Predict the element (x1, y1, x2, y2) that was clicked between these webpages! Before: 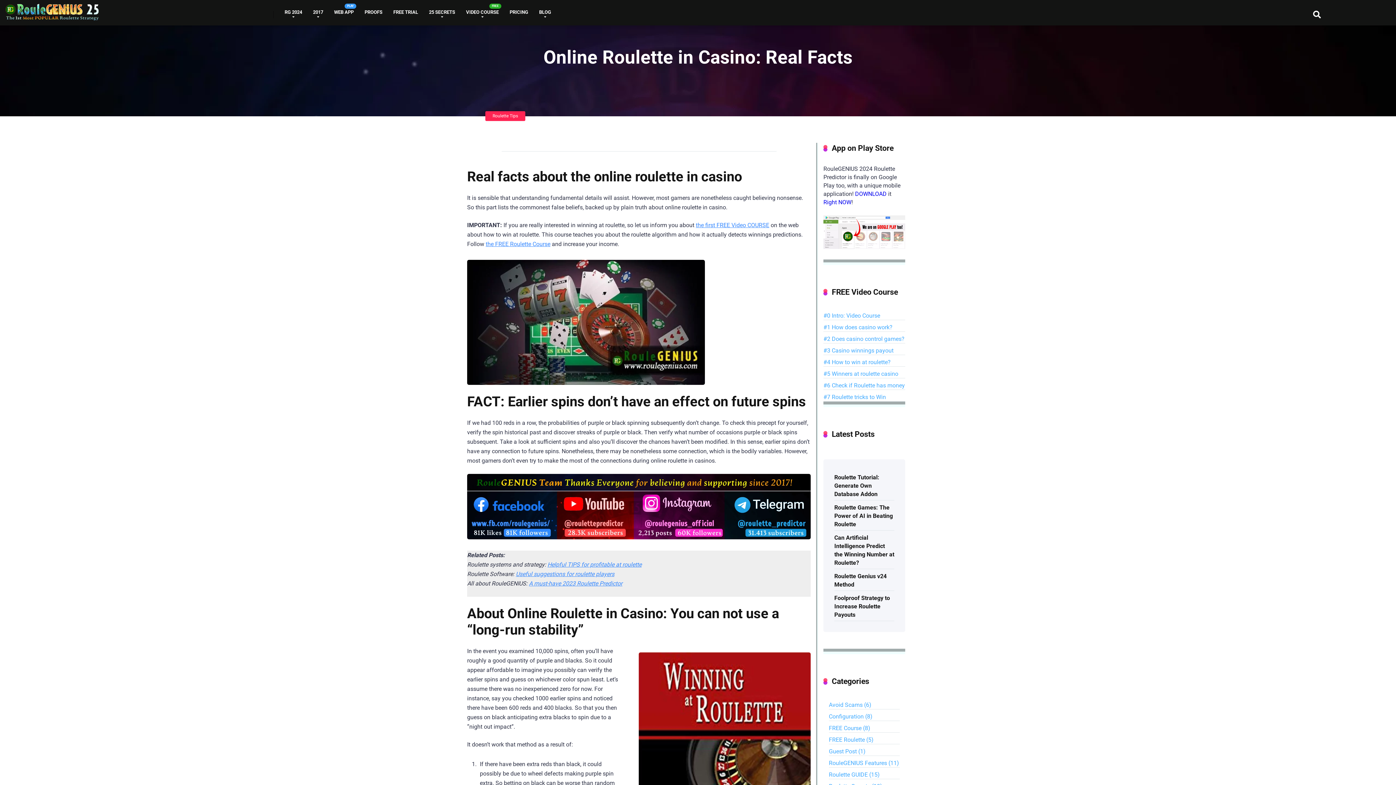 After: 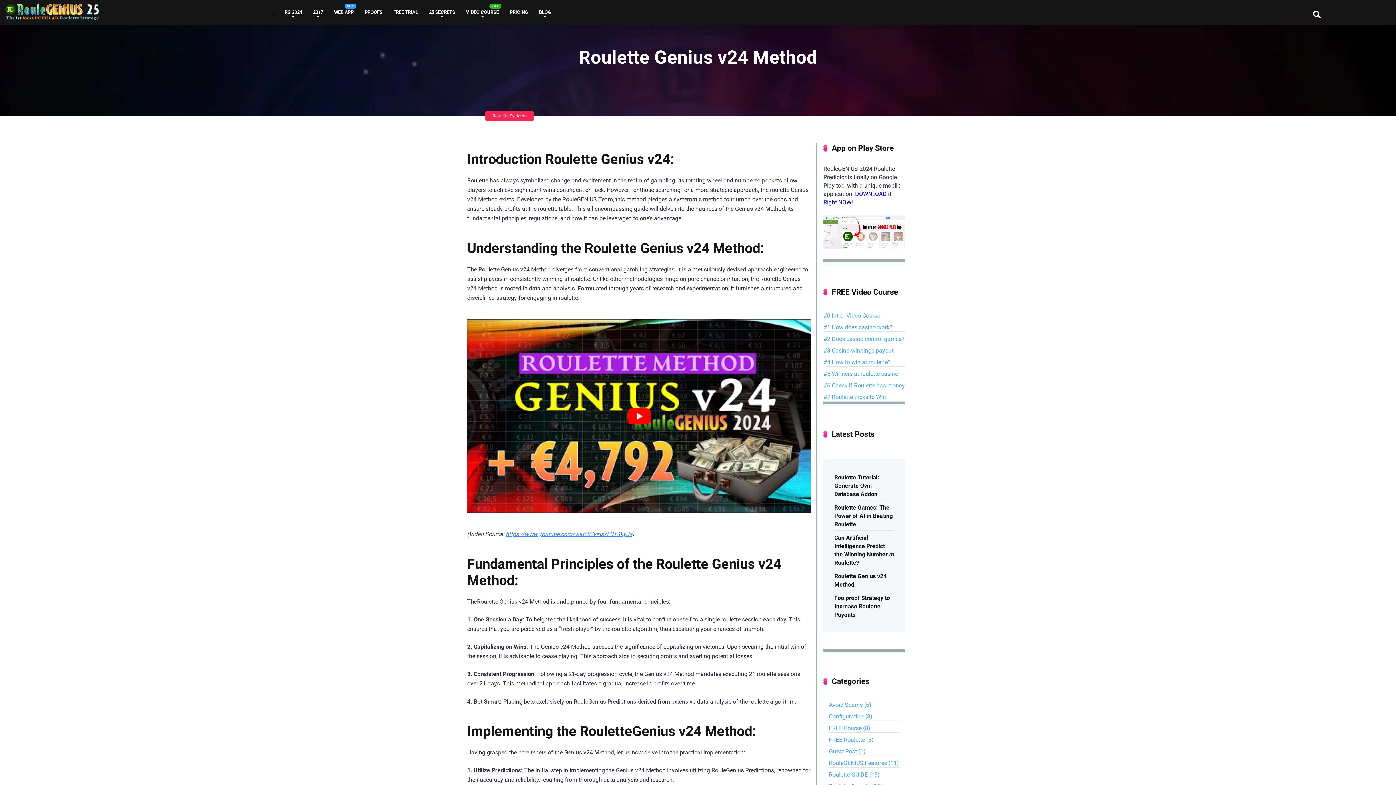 Action: bbox: (834, 570, 886, 590) label: Roulette Genius v24 Method